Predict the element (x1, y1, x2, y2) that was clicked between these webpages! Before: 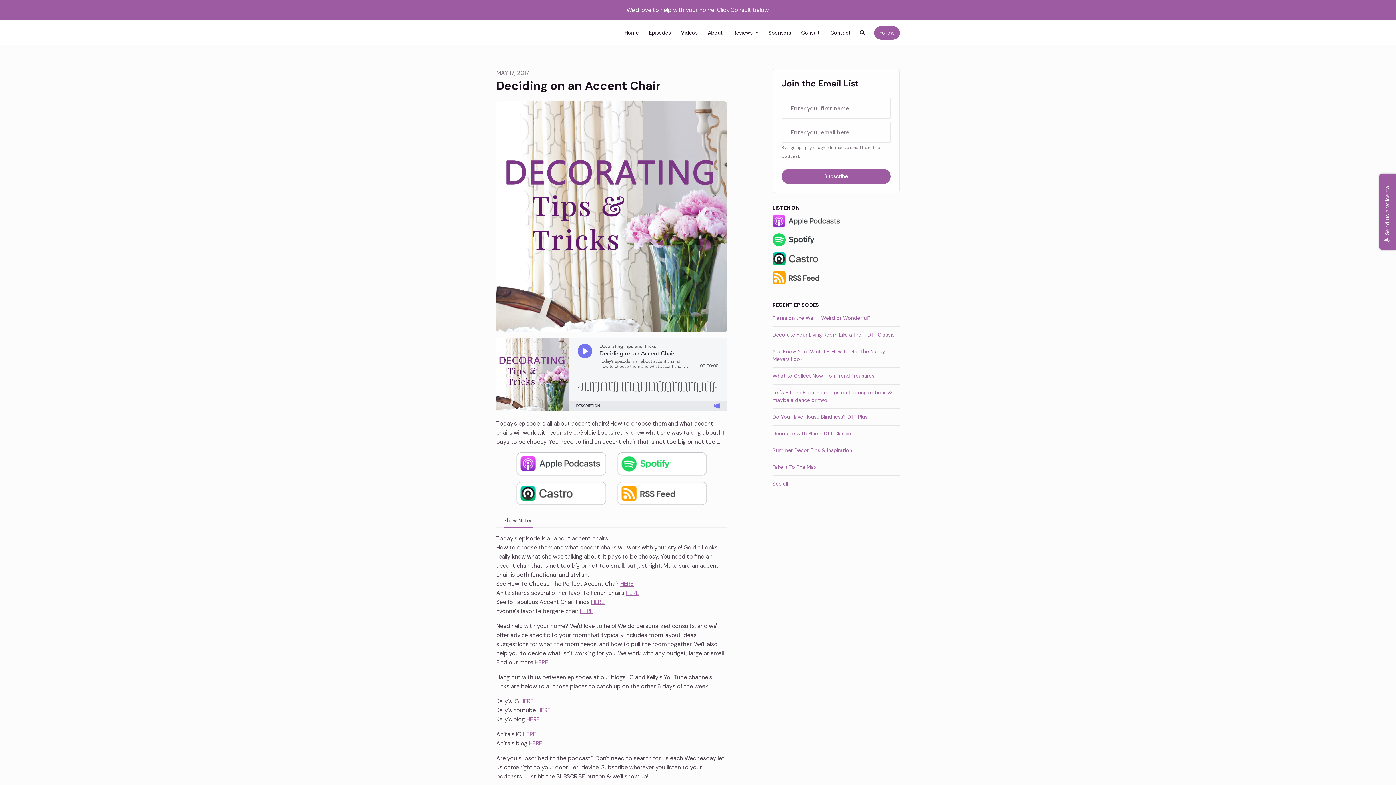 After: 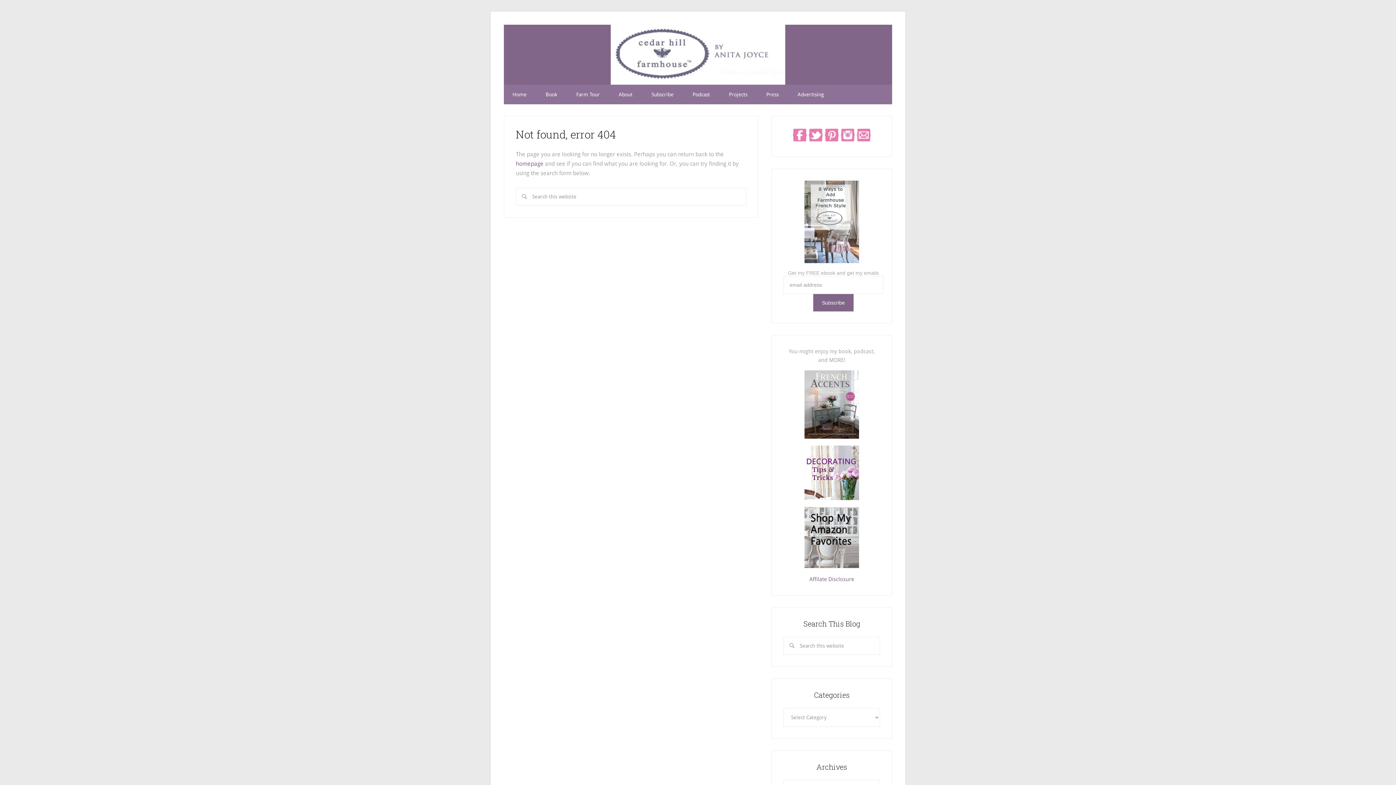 Action: label: HERE bbox: (625, 589, 639, 597)